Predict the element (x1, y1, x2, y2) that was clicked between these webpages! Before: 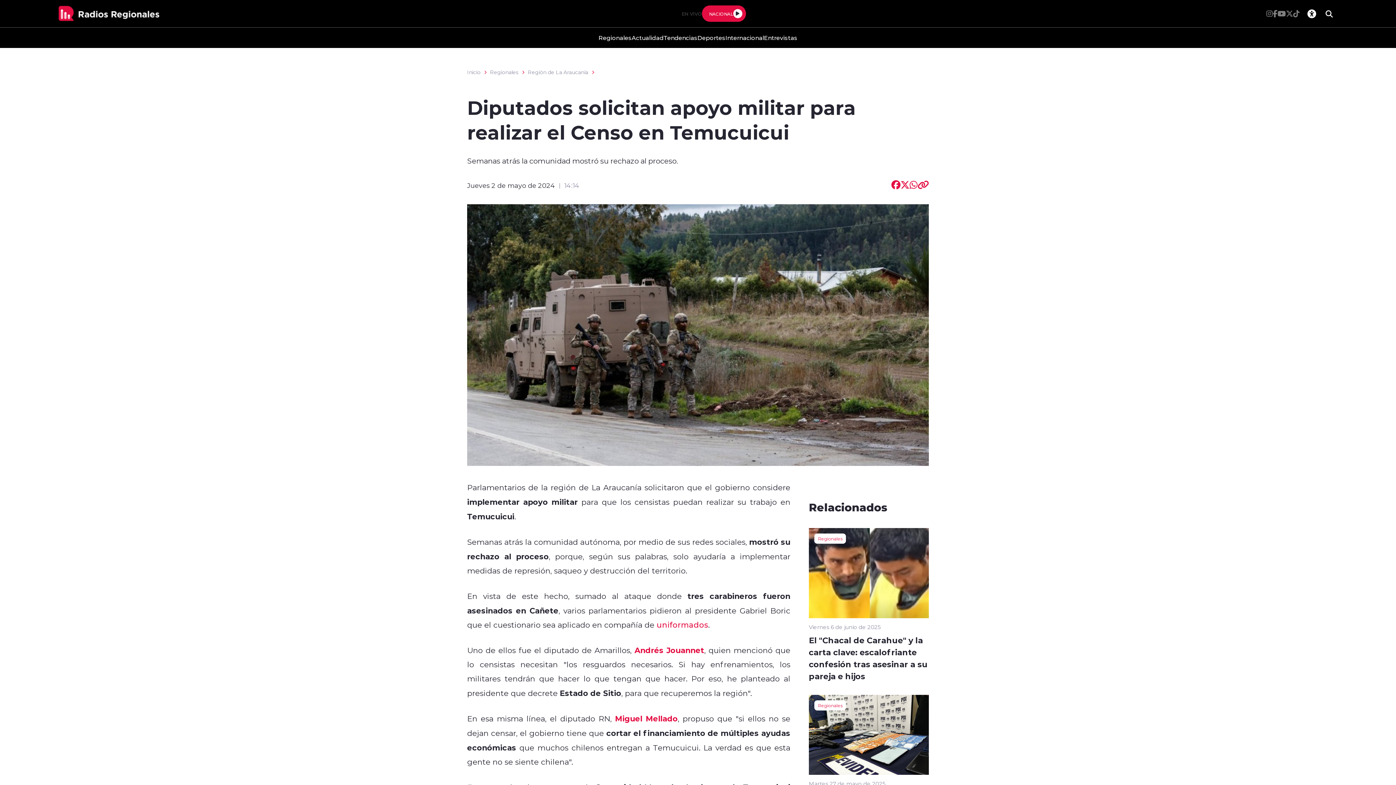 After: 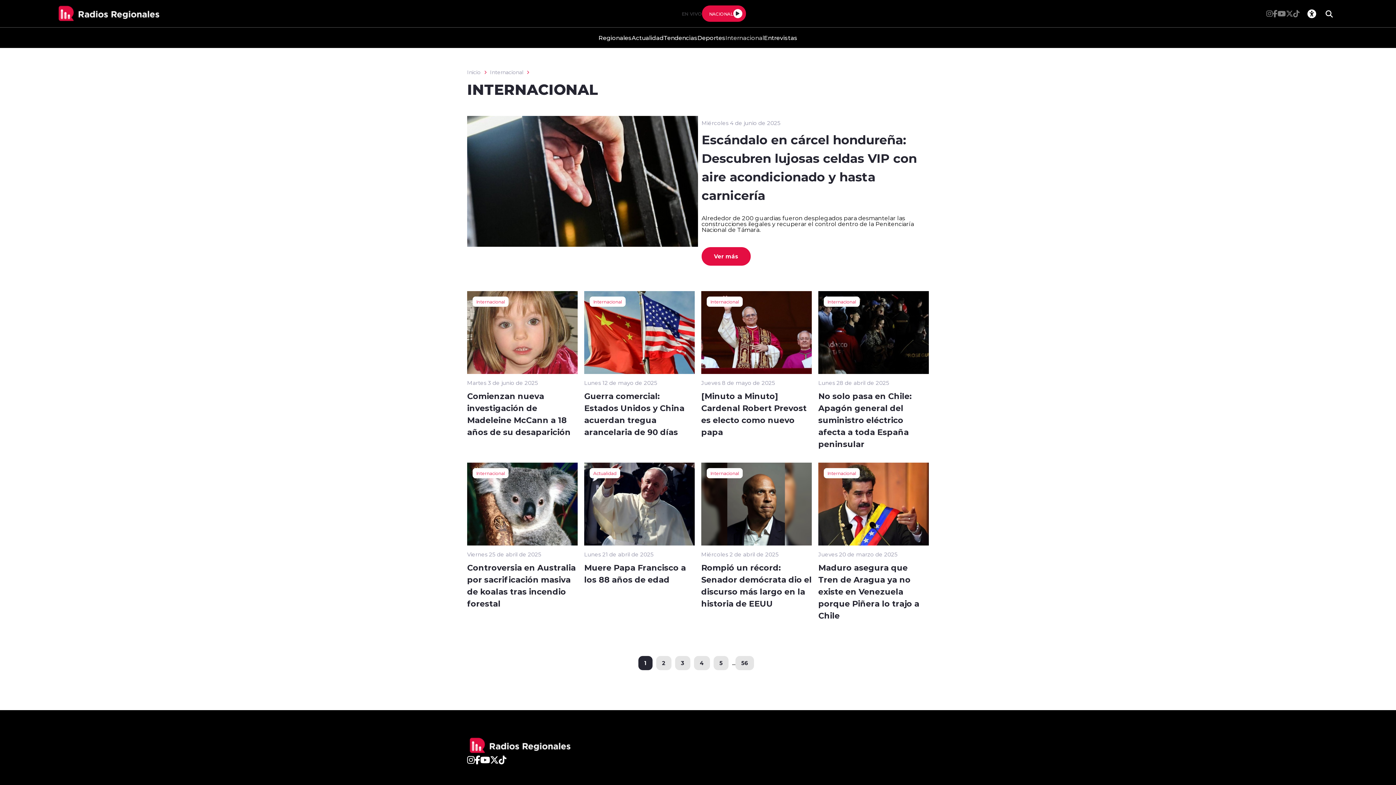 Action: label: Internacional bbox: (725, 27, 764, 48)